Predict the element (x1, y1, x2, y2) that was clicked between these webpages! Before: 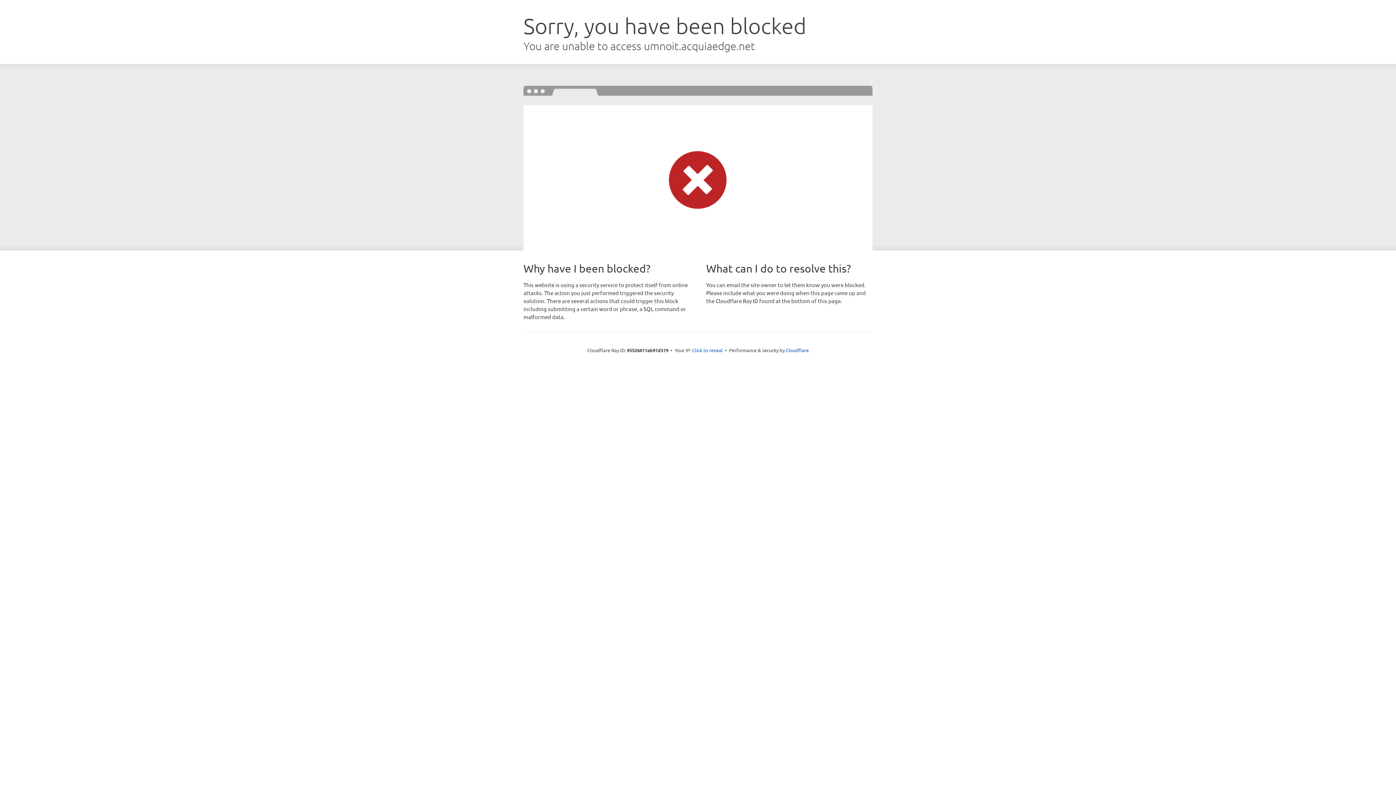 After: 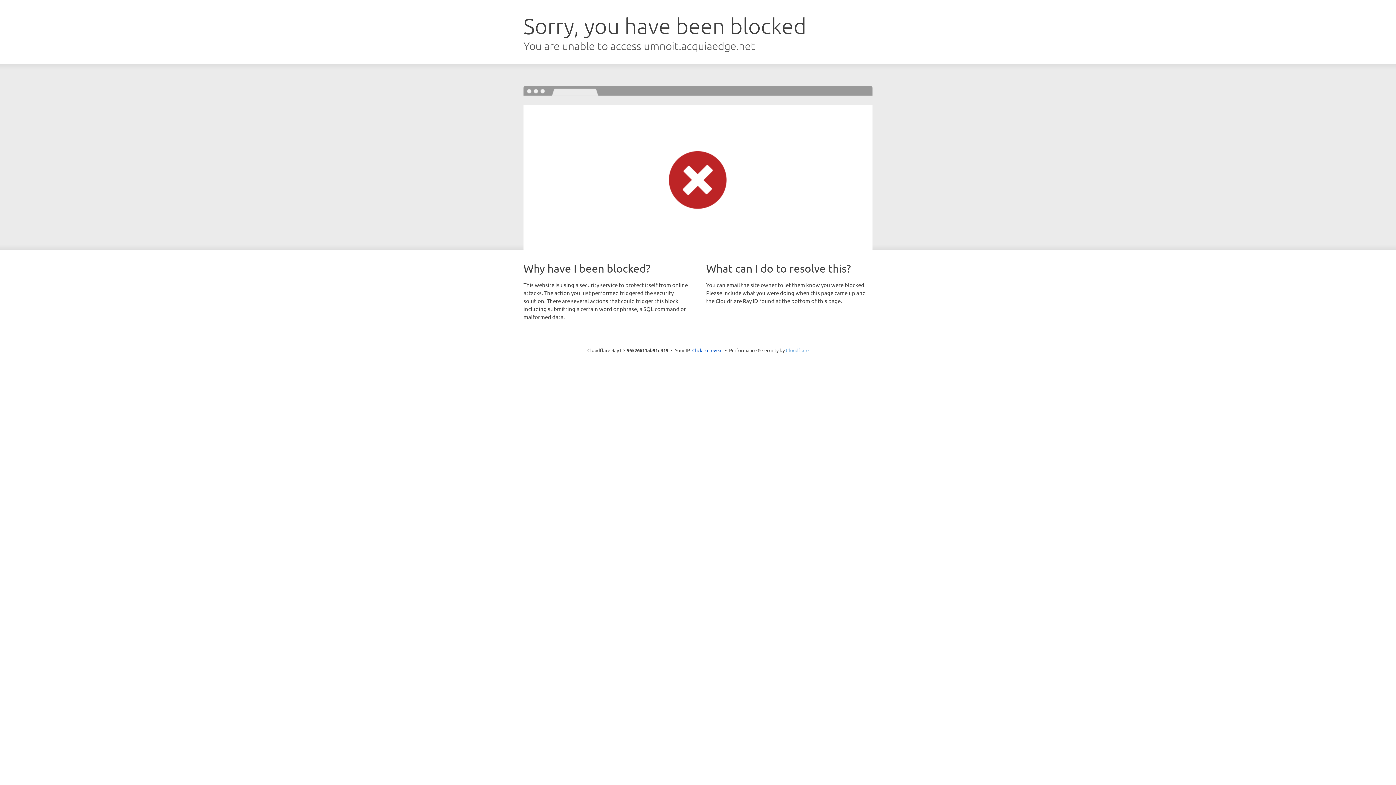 Action: bbox: (786, 347, 808, 353) label: Cloudflare